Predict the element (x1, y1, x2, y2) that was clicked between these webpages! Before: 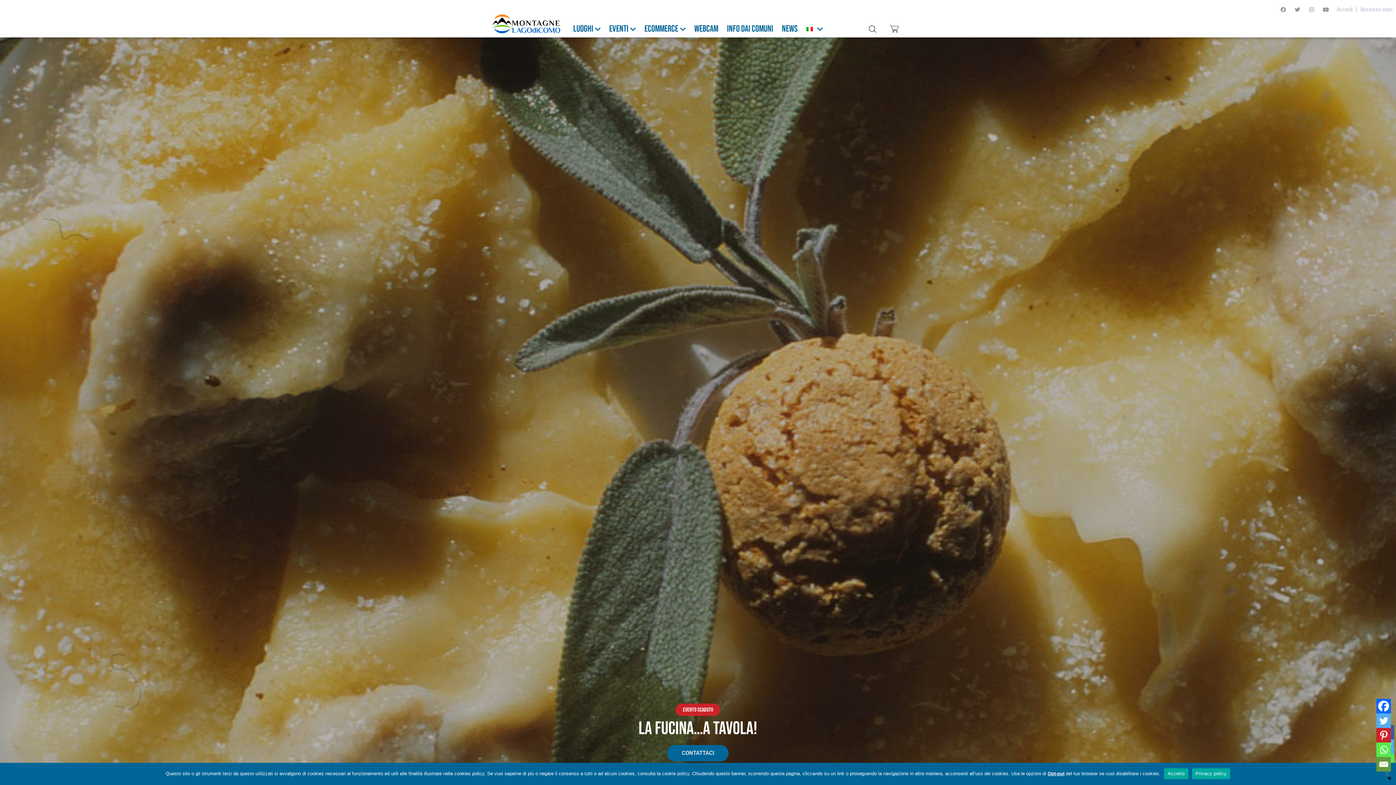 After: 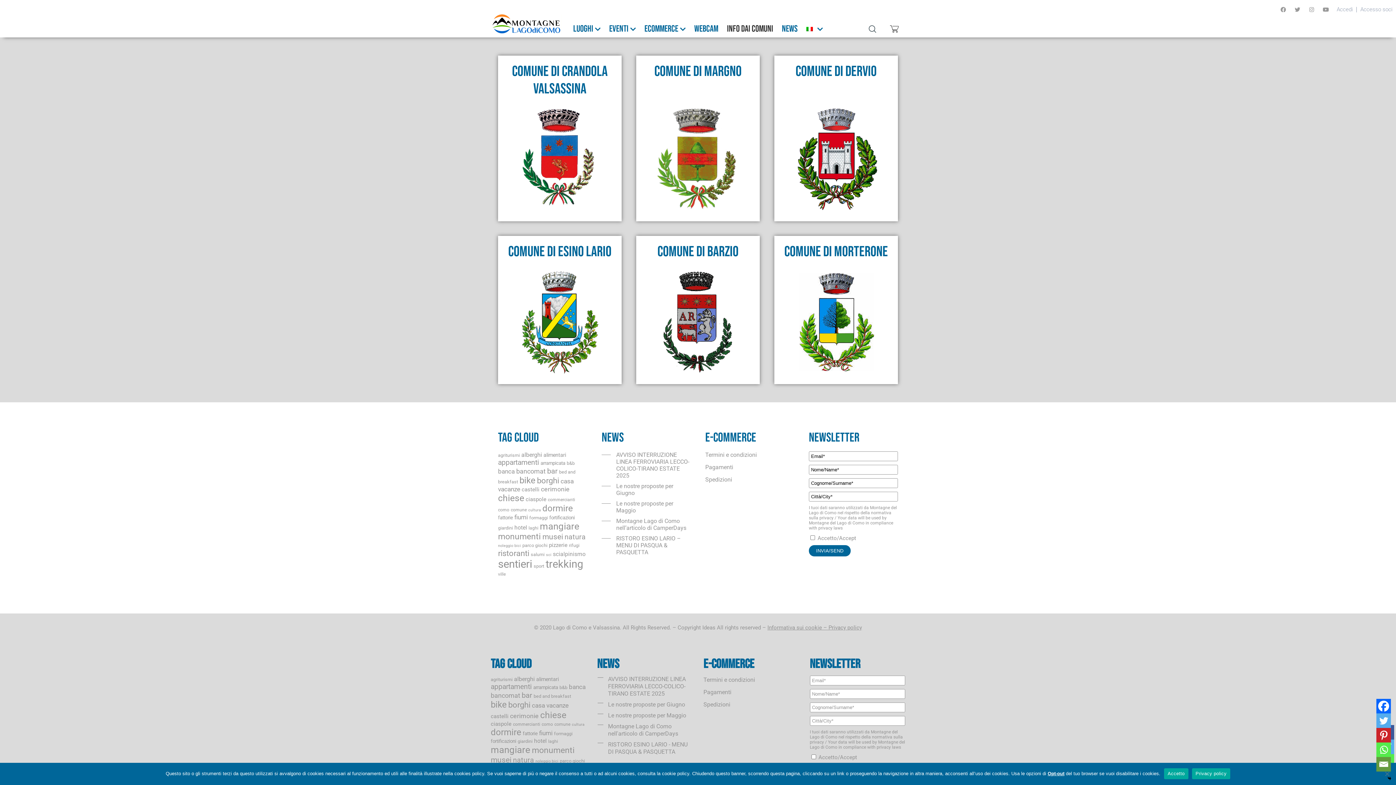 Action: label: INFO DAI COMUNI bbox: (725, 20, 775, 37)